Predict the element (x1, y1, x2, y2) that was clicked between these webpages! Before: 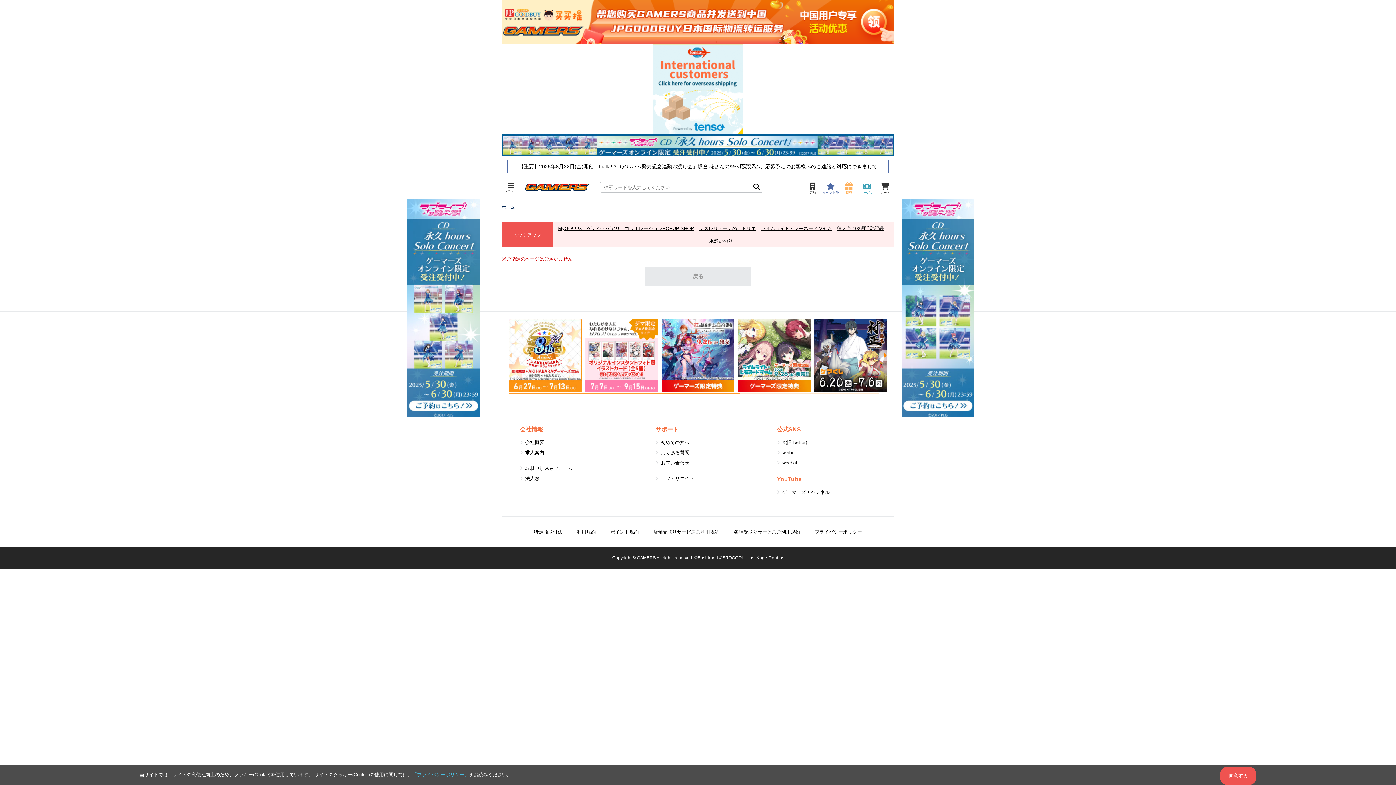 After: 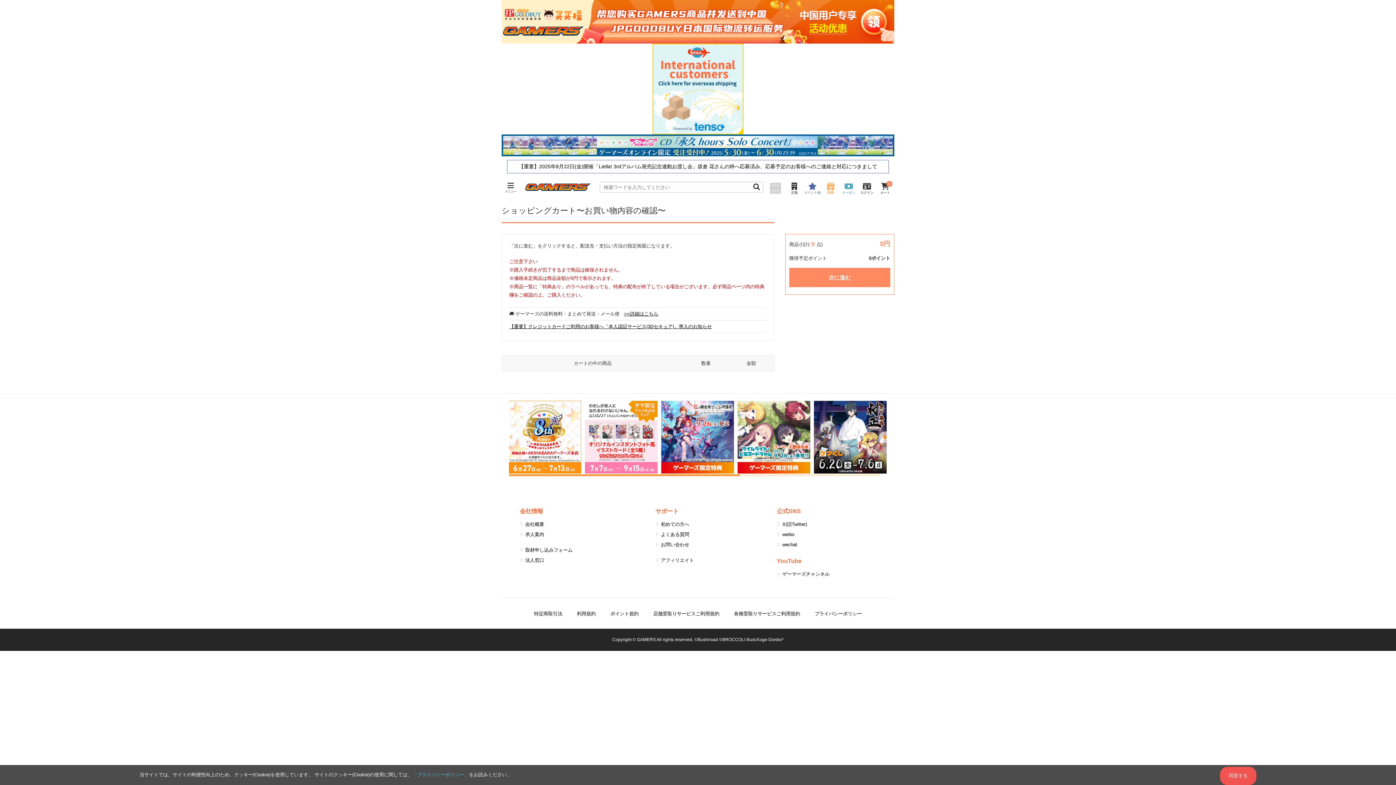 Action: label: カート bbox: (876, 182, 894, 195)